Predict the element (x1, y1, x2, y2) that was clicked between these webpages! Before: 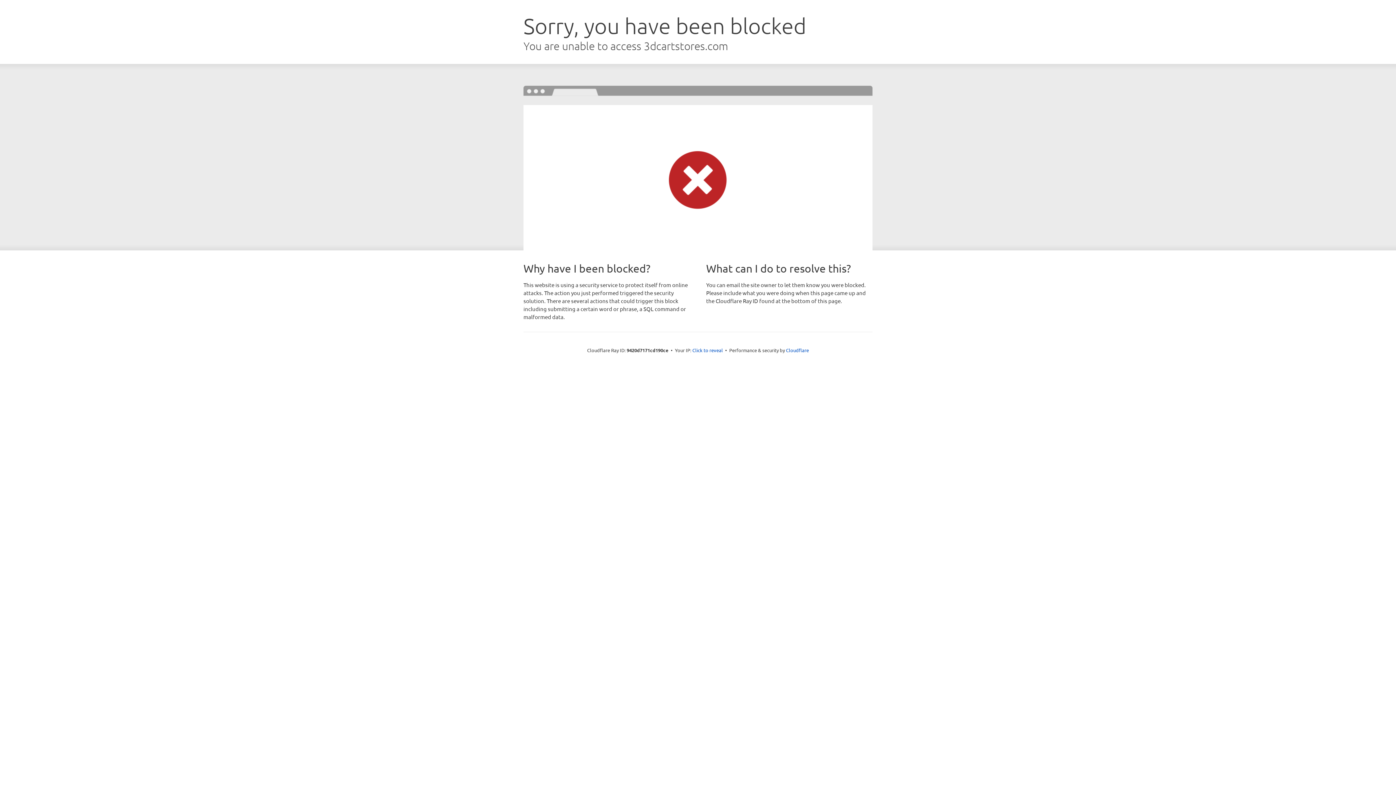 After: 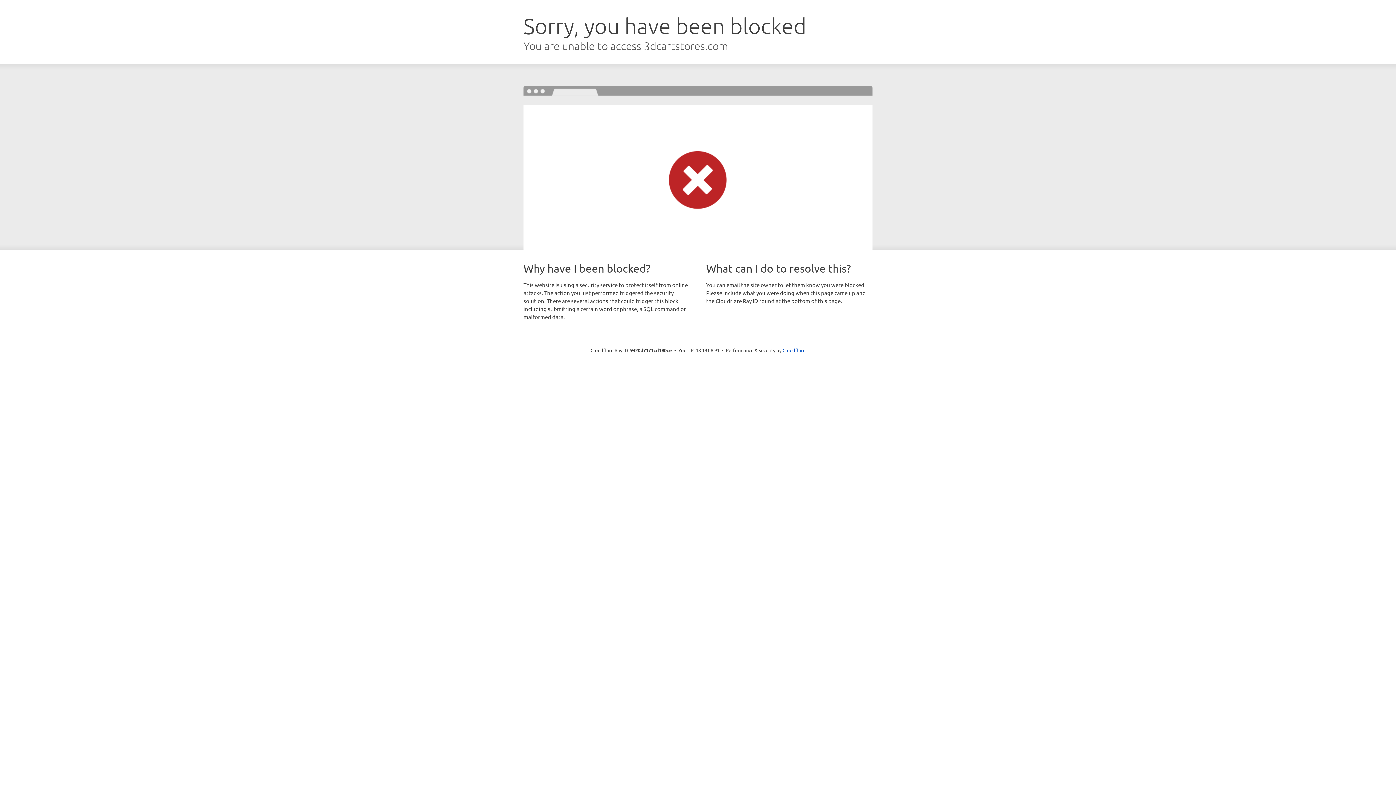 Action: bbox: (692, 346, 723, 353) label: Click to reveal